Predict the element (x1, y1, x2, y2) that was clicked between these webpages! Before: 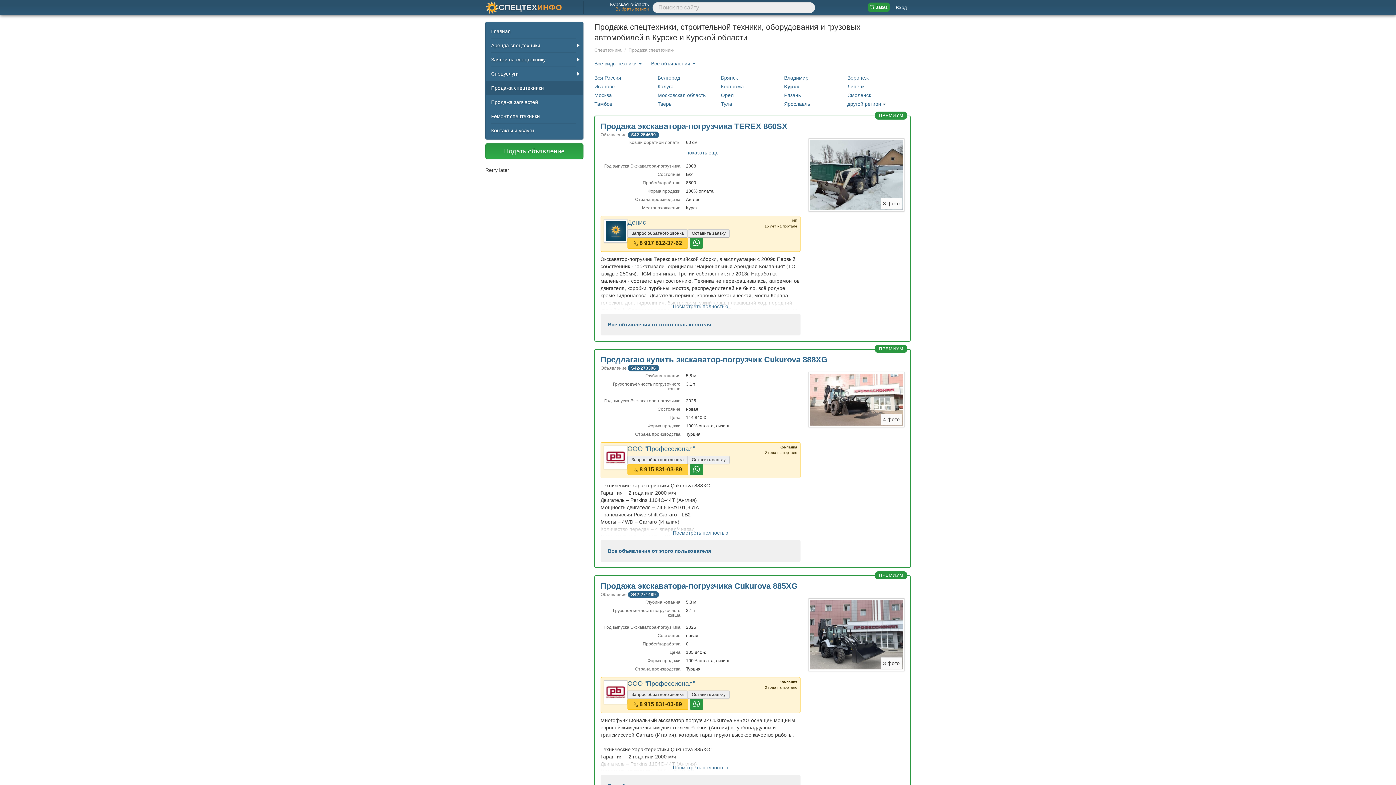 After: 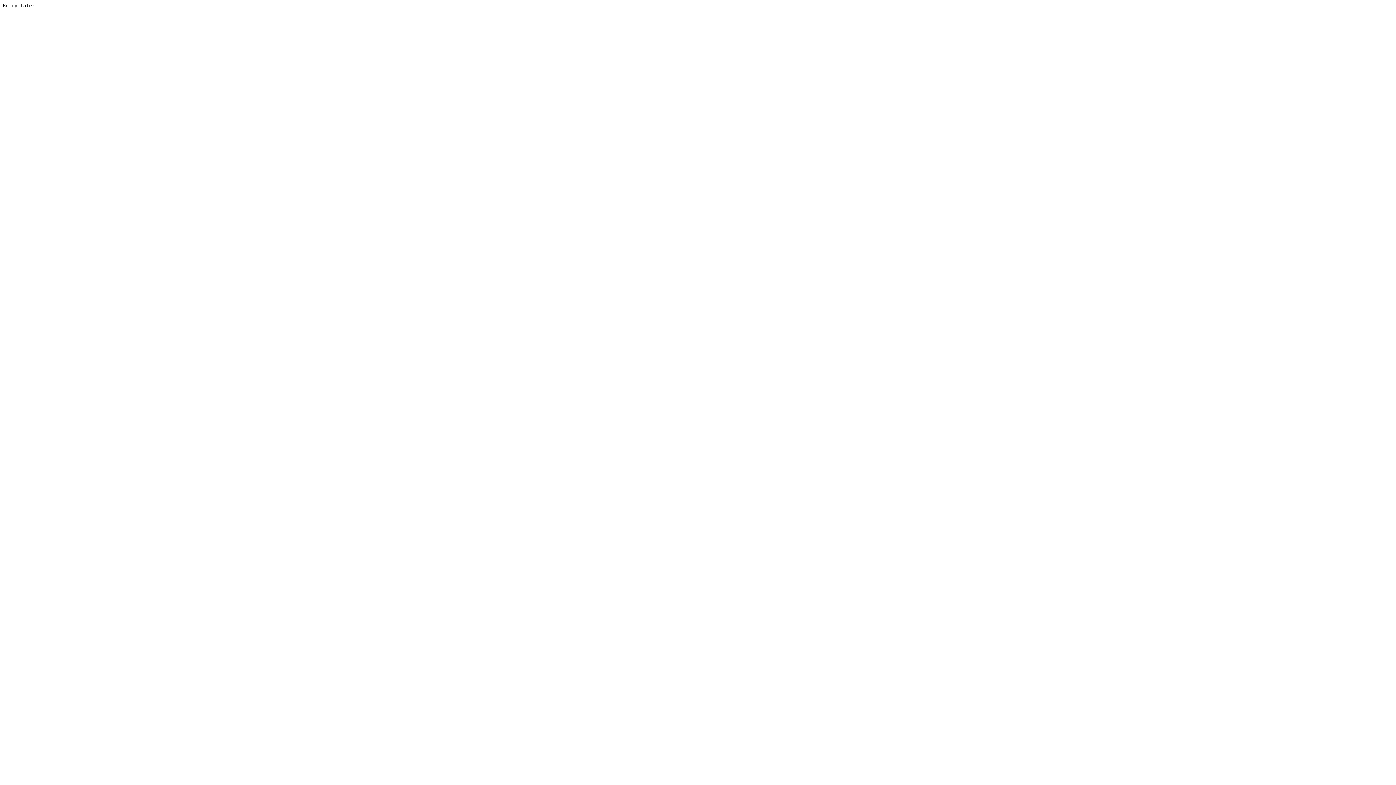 Action: bbox: (865, 0, 892, 14) label:  Заказ